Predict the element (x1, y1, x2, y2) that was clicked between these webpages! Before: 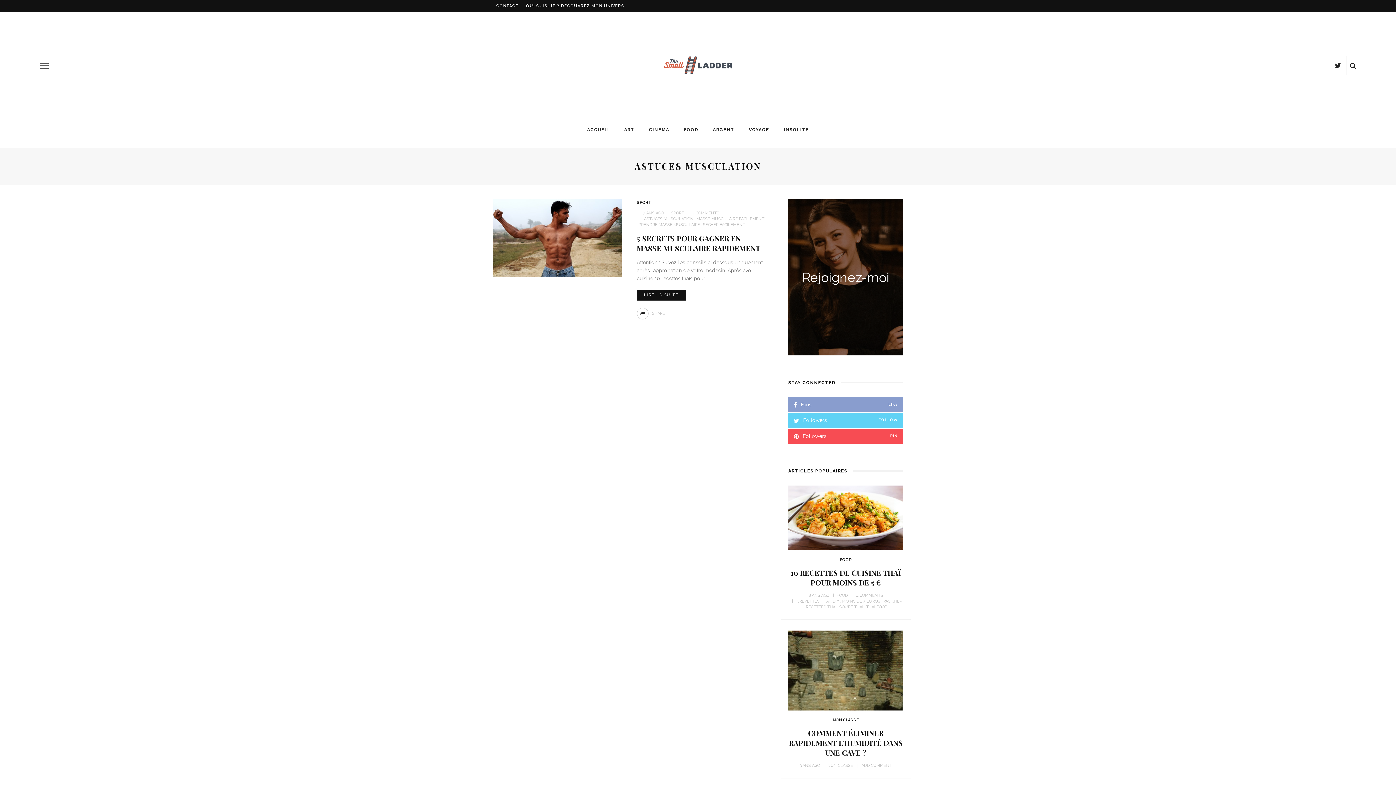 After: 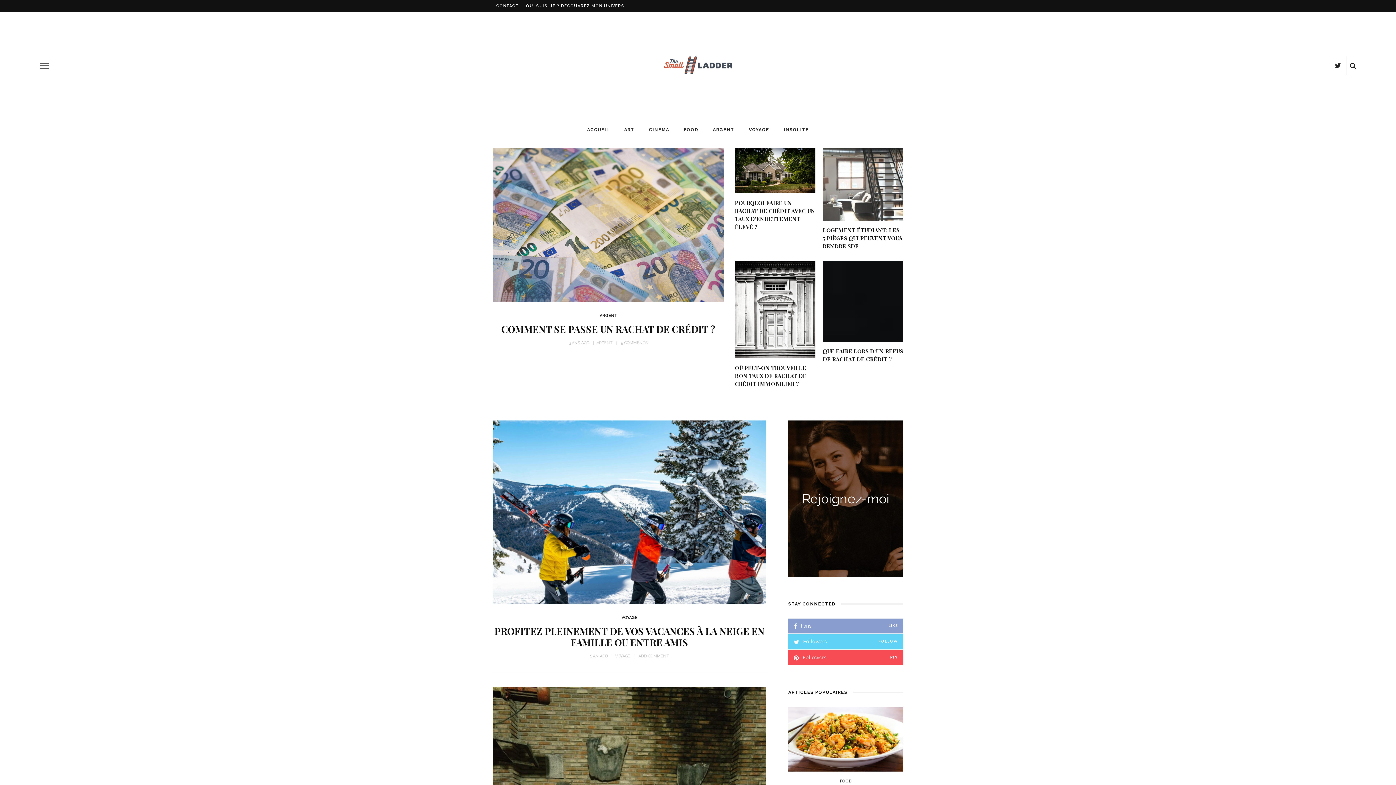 Action: bbox: (580, 118, 617, 140) label: ACCUEIL